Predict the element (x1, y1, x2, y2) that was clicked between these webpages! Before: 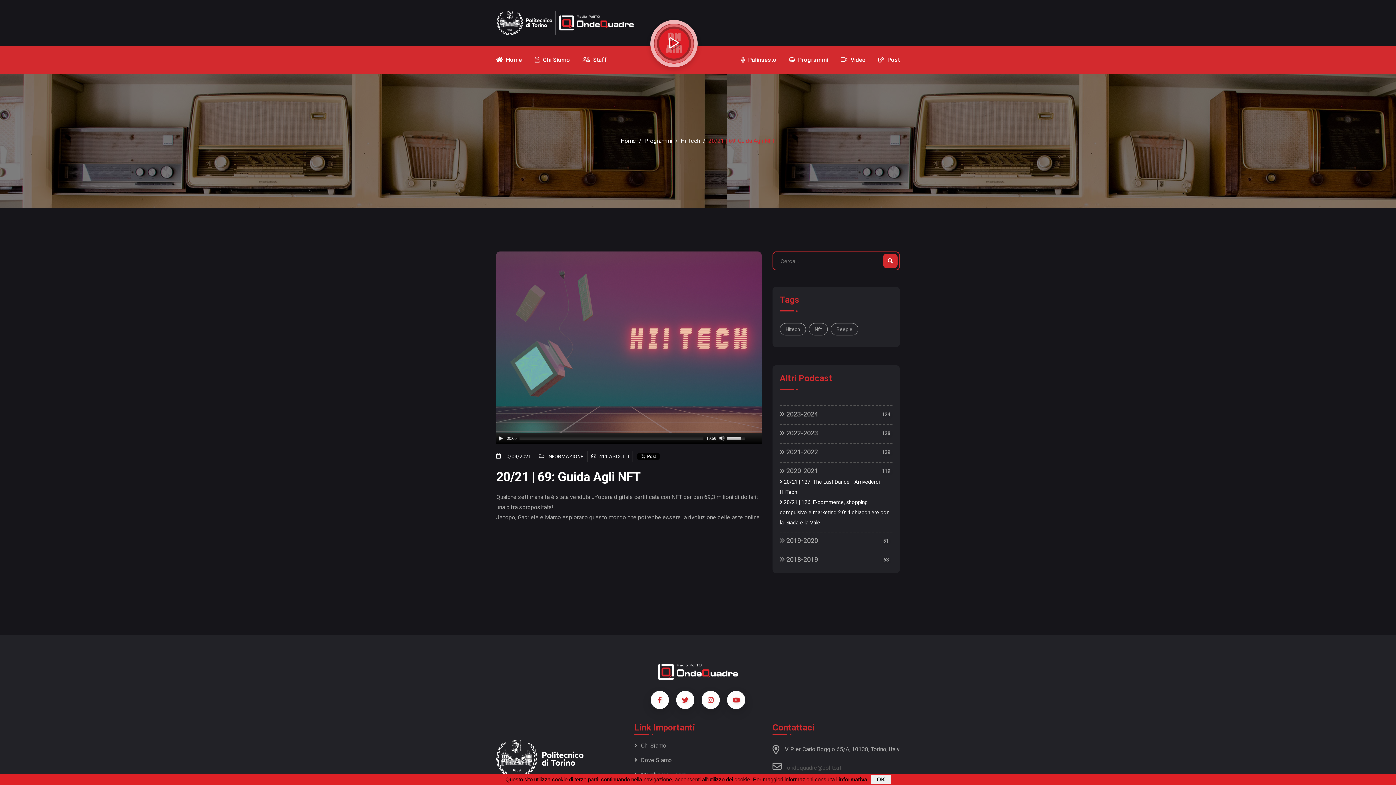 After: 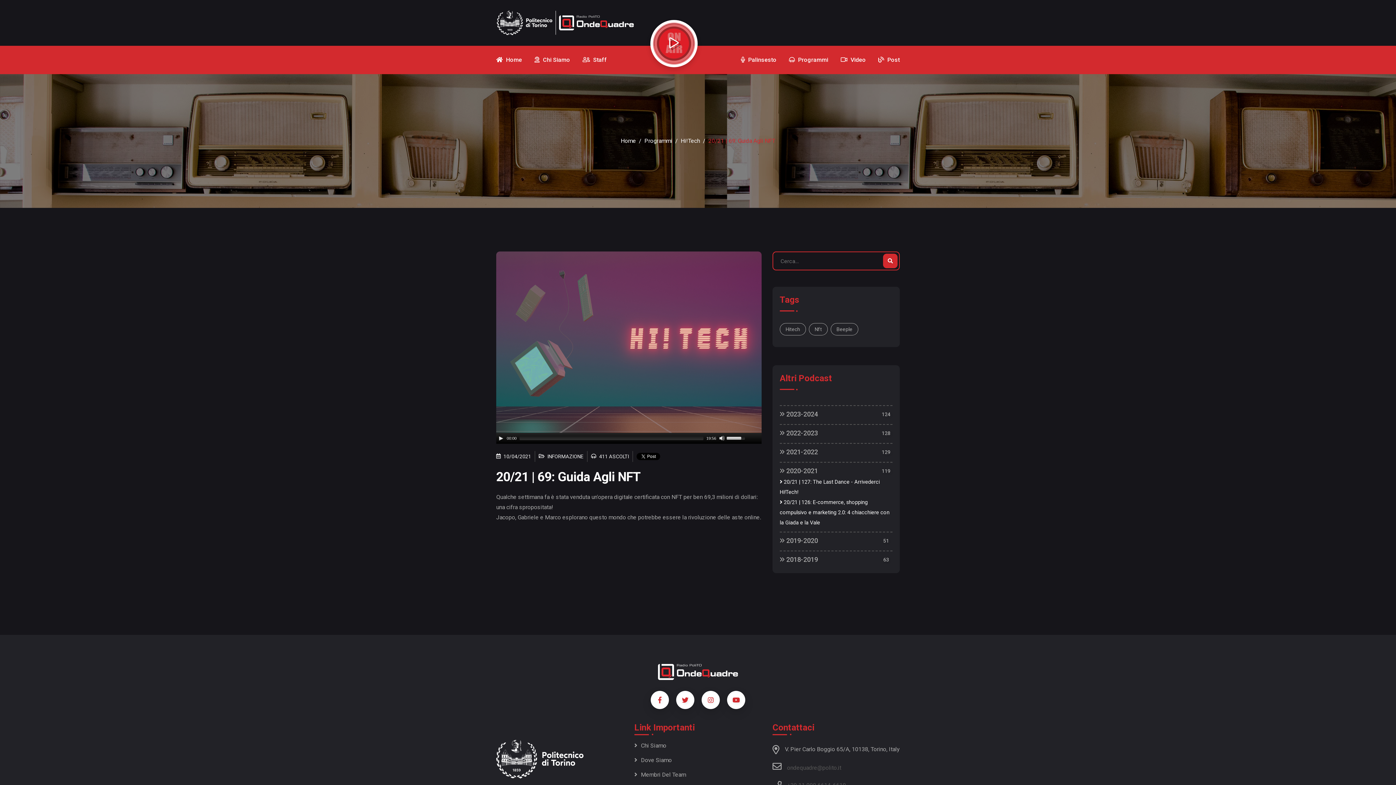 Action: label: OK bbox: (871, 775, 890, 784)